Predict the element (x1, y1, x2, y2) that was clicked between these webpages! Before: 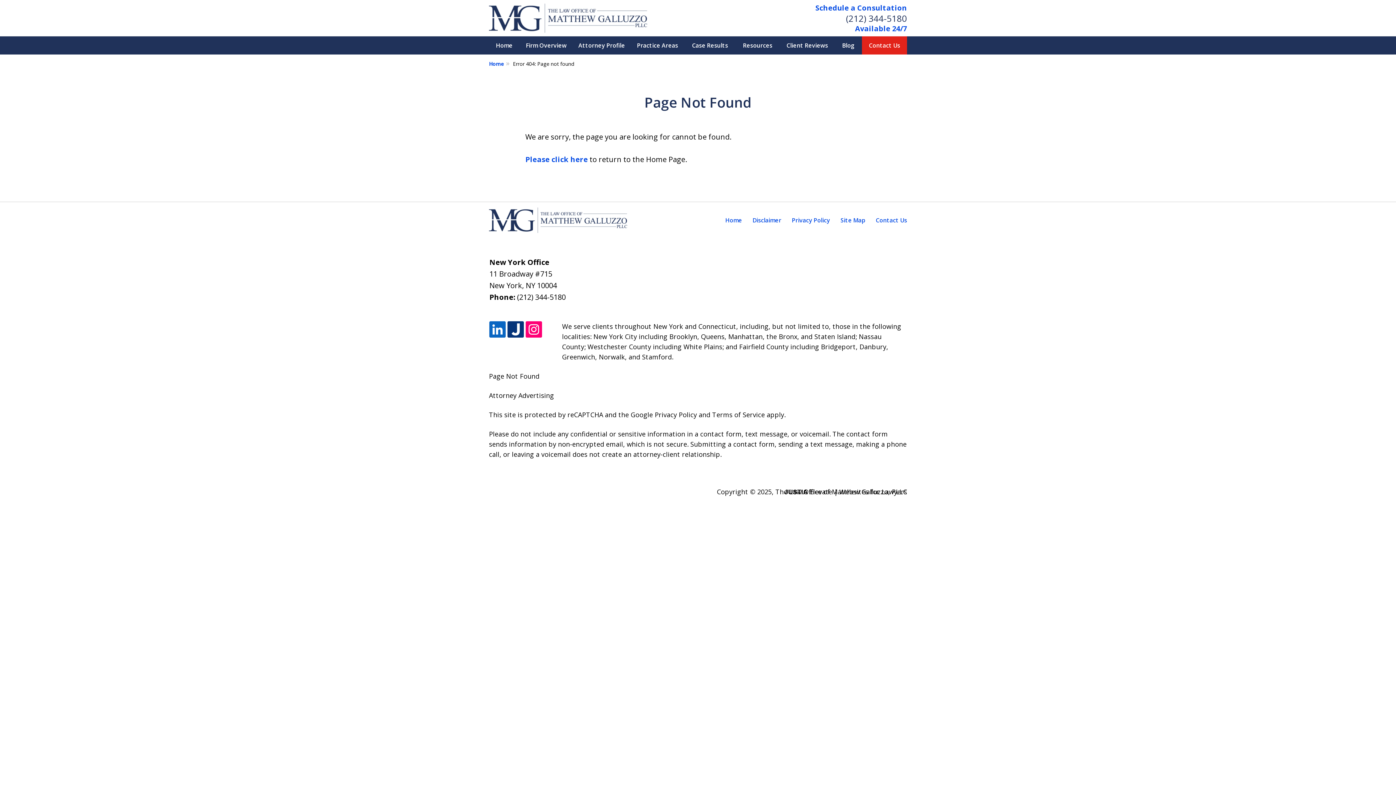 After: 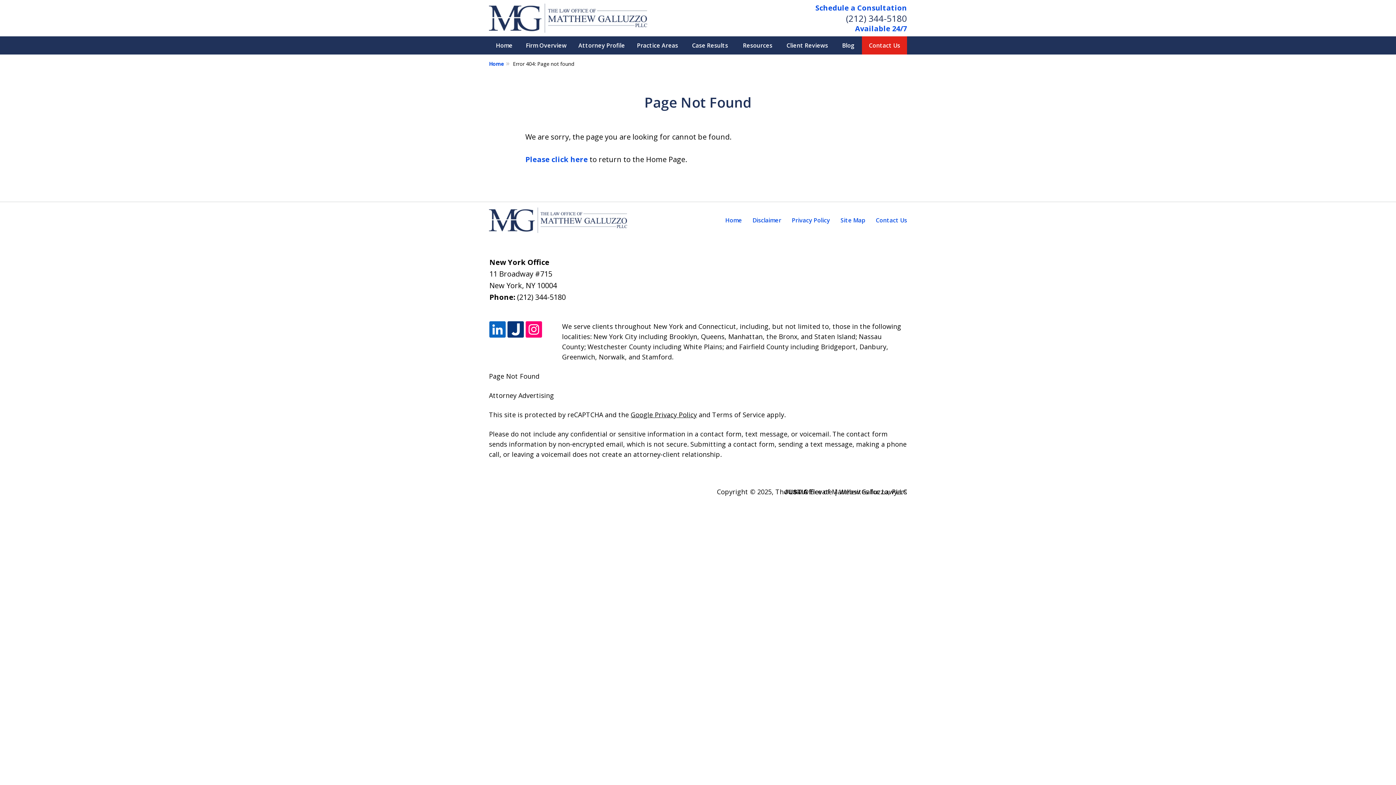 Action: label: Google Privacy Policy bbox: (630, 410, 697, 419)